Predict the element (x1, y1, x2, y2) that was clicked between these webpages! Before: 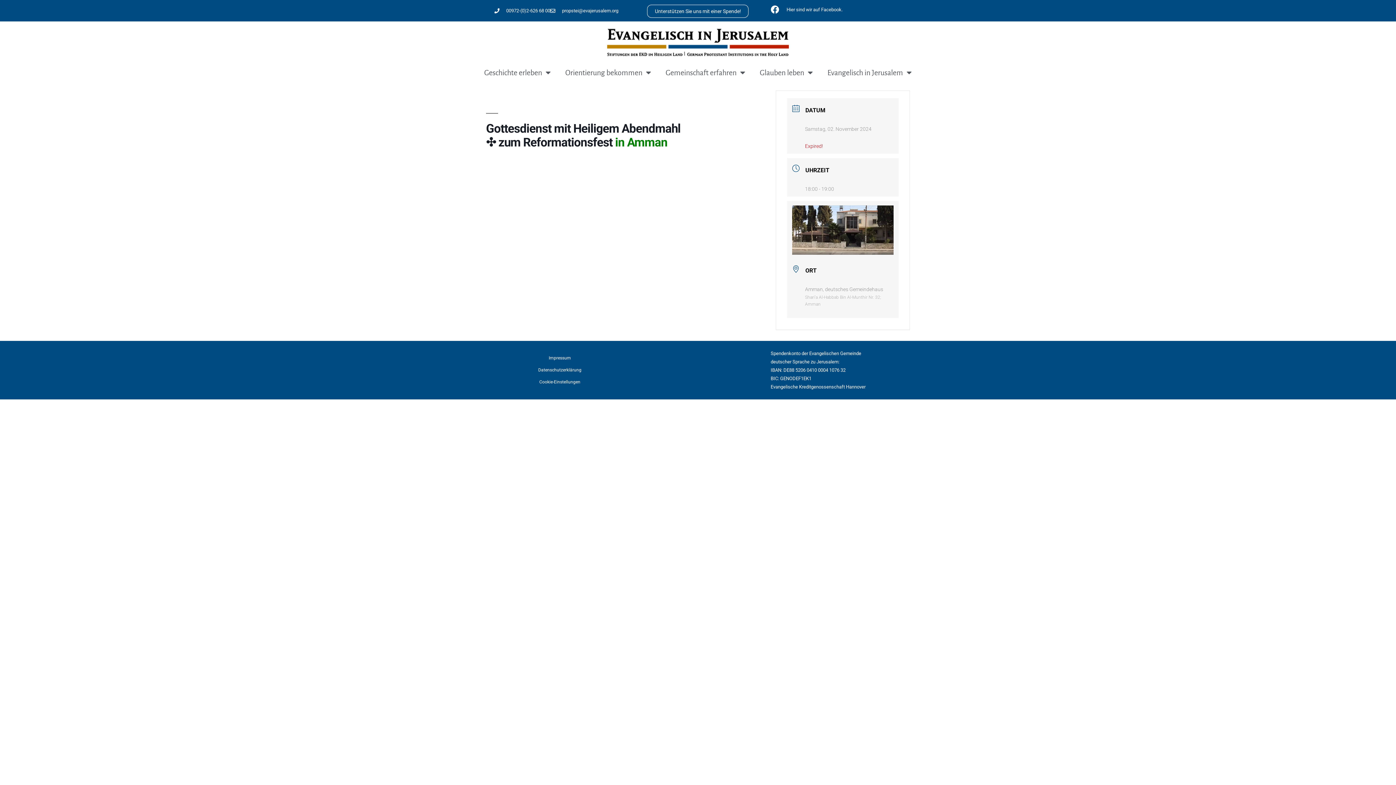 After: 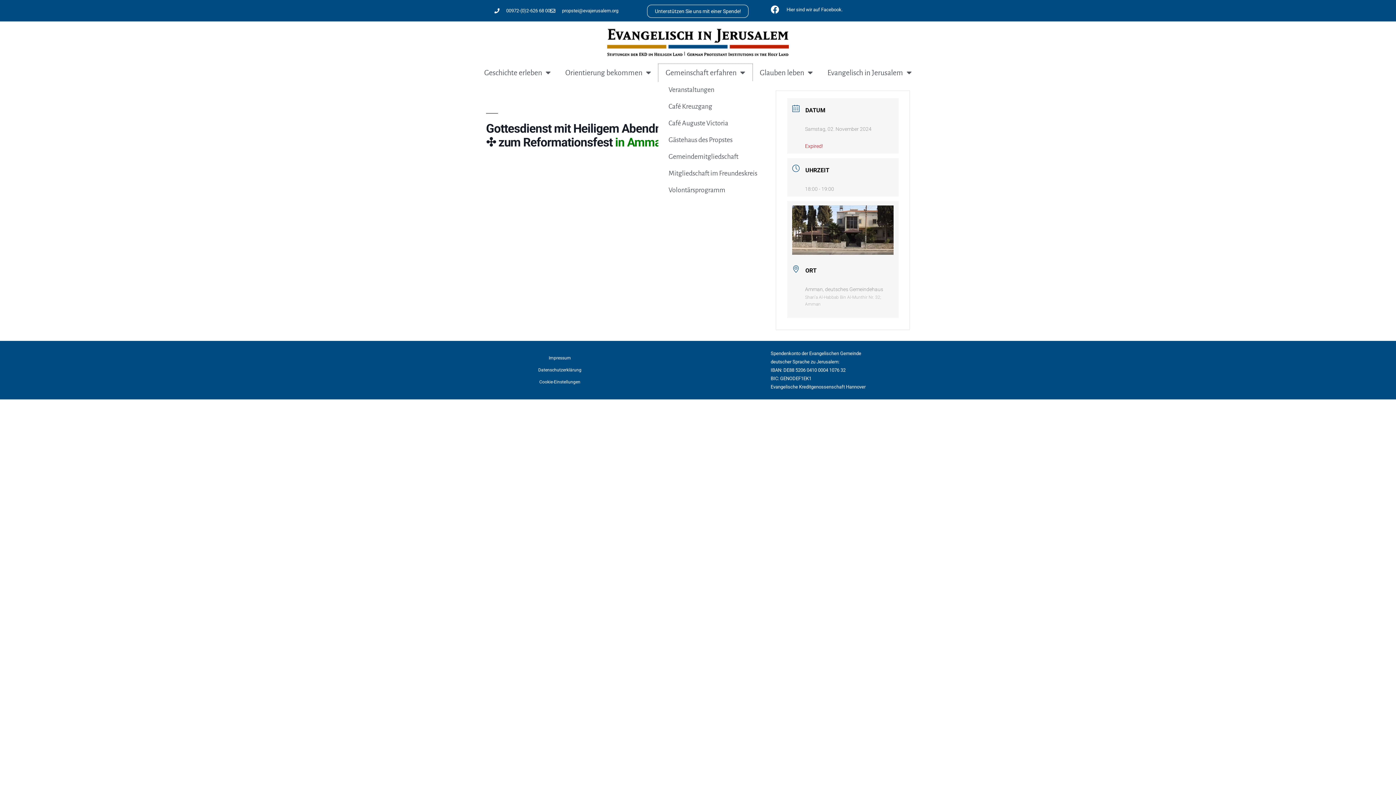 Action: bbox: (658, 64, 752, 81) label: Gemeinschaft erfahren